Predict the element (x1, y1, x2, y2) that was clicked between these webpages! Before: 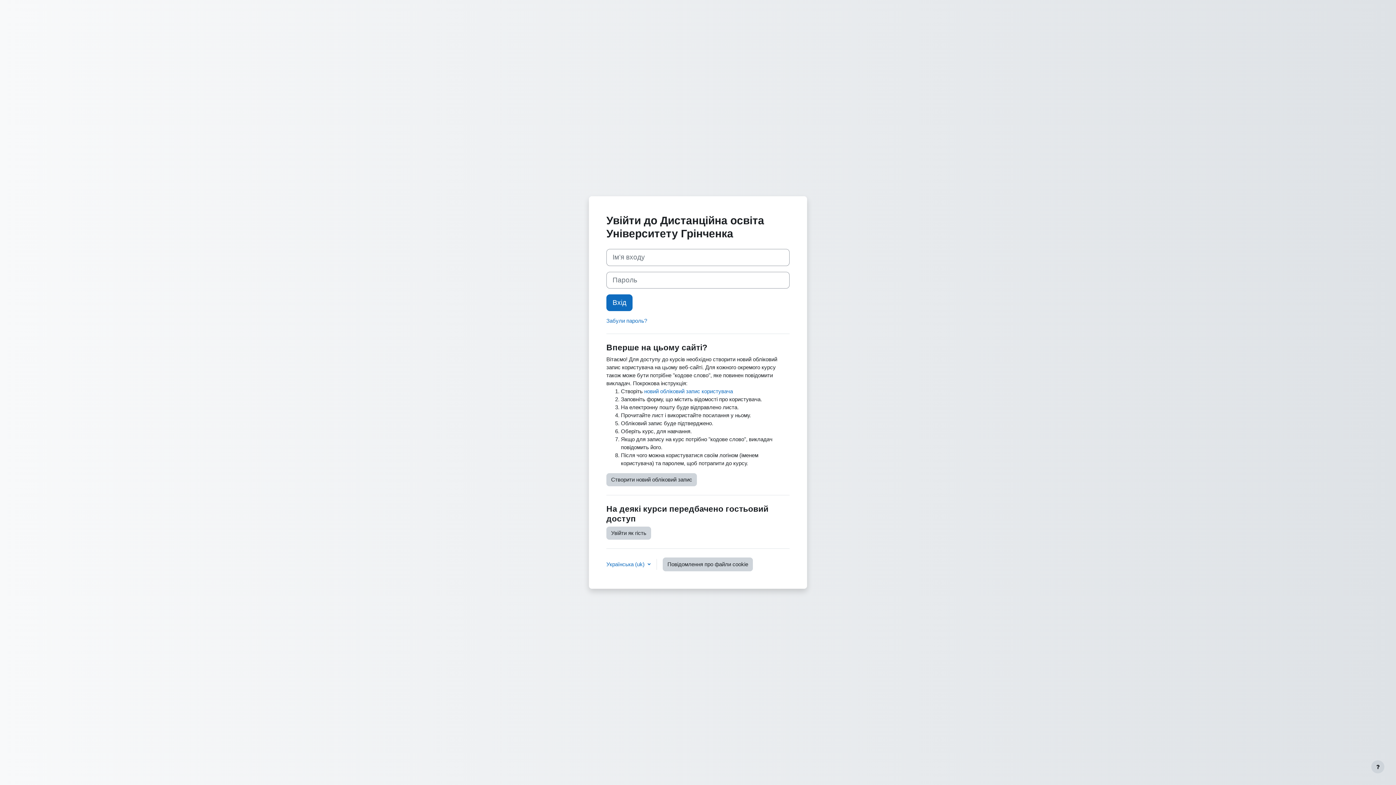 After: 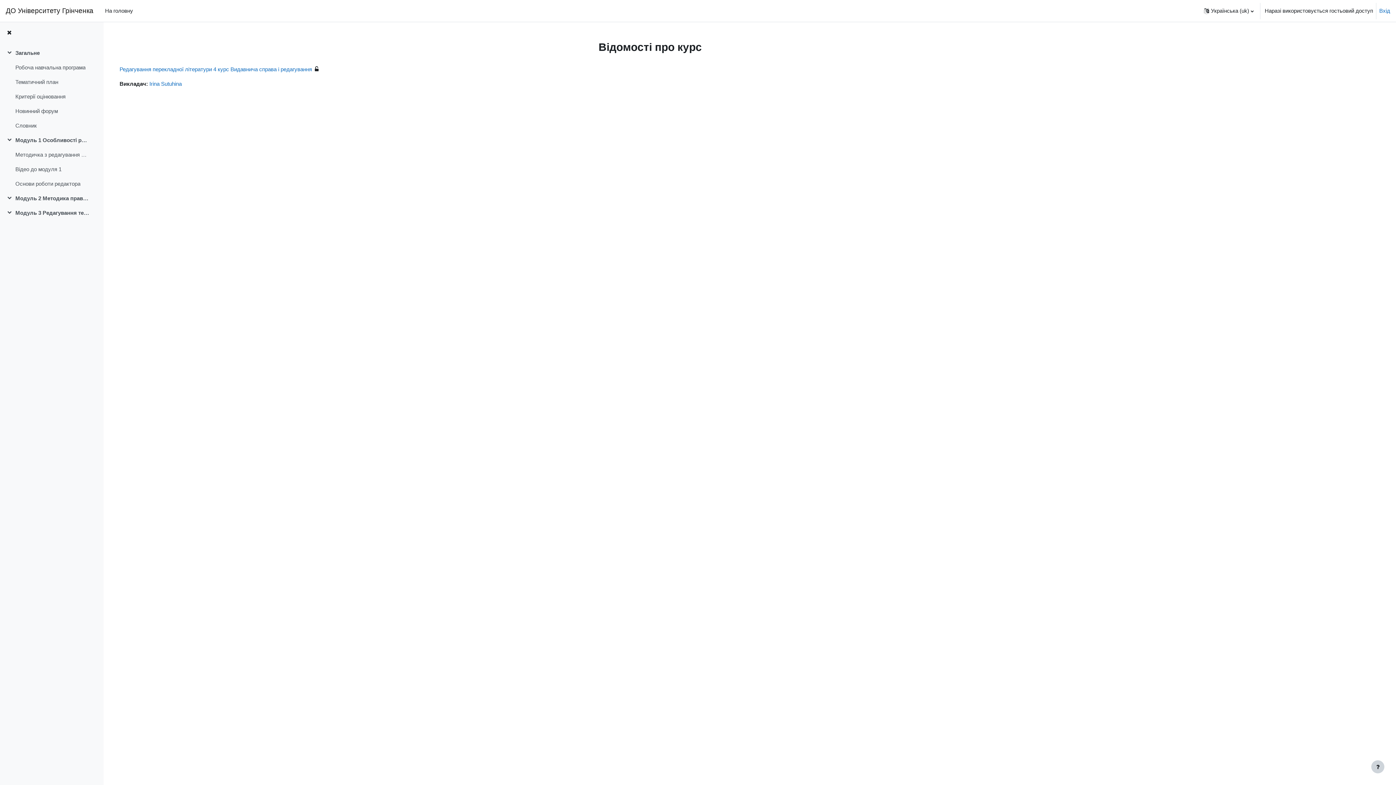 Action: label: Увійти як гість bbox: (606, 526, 651, 539)